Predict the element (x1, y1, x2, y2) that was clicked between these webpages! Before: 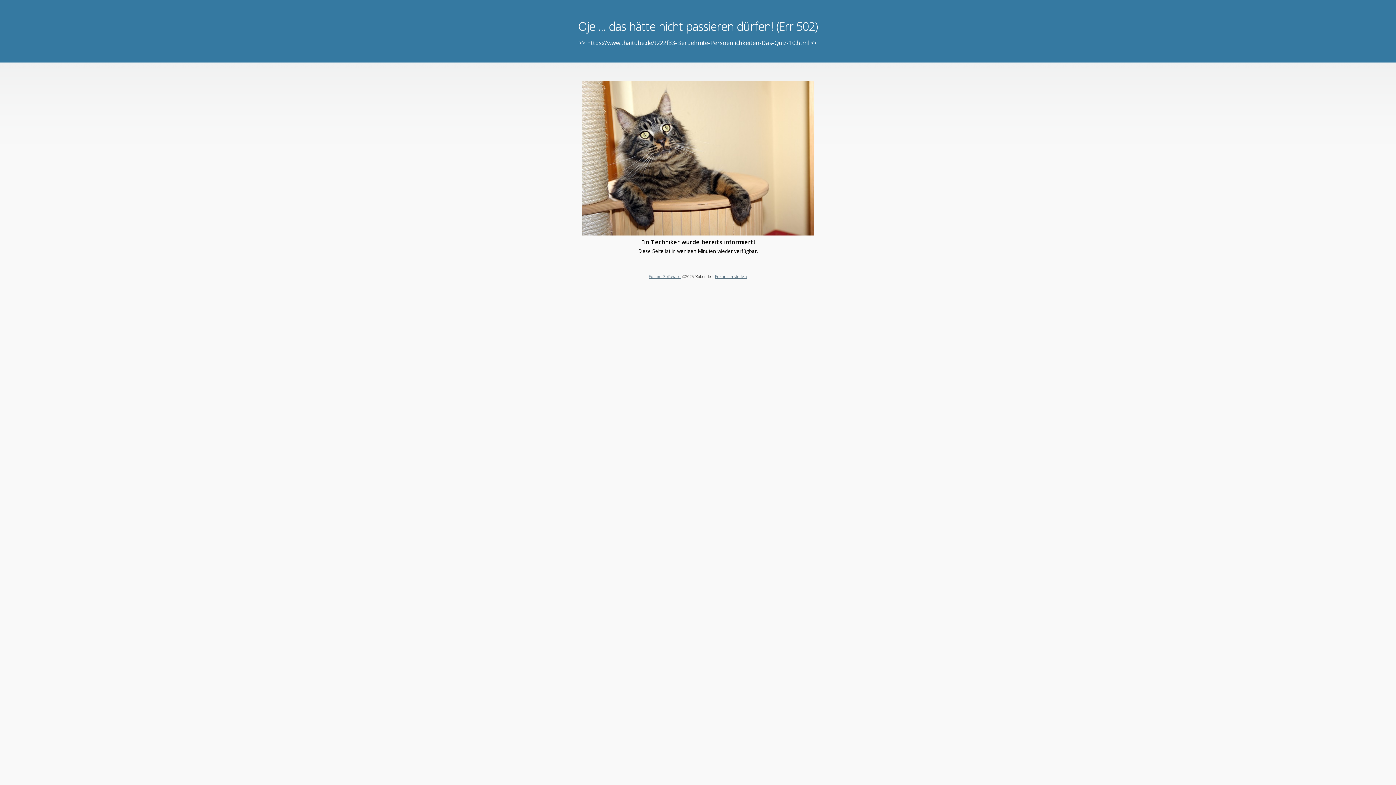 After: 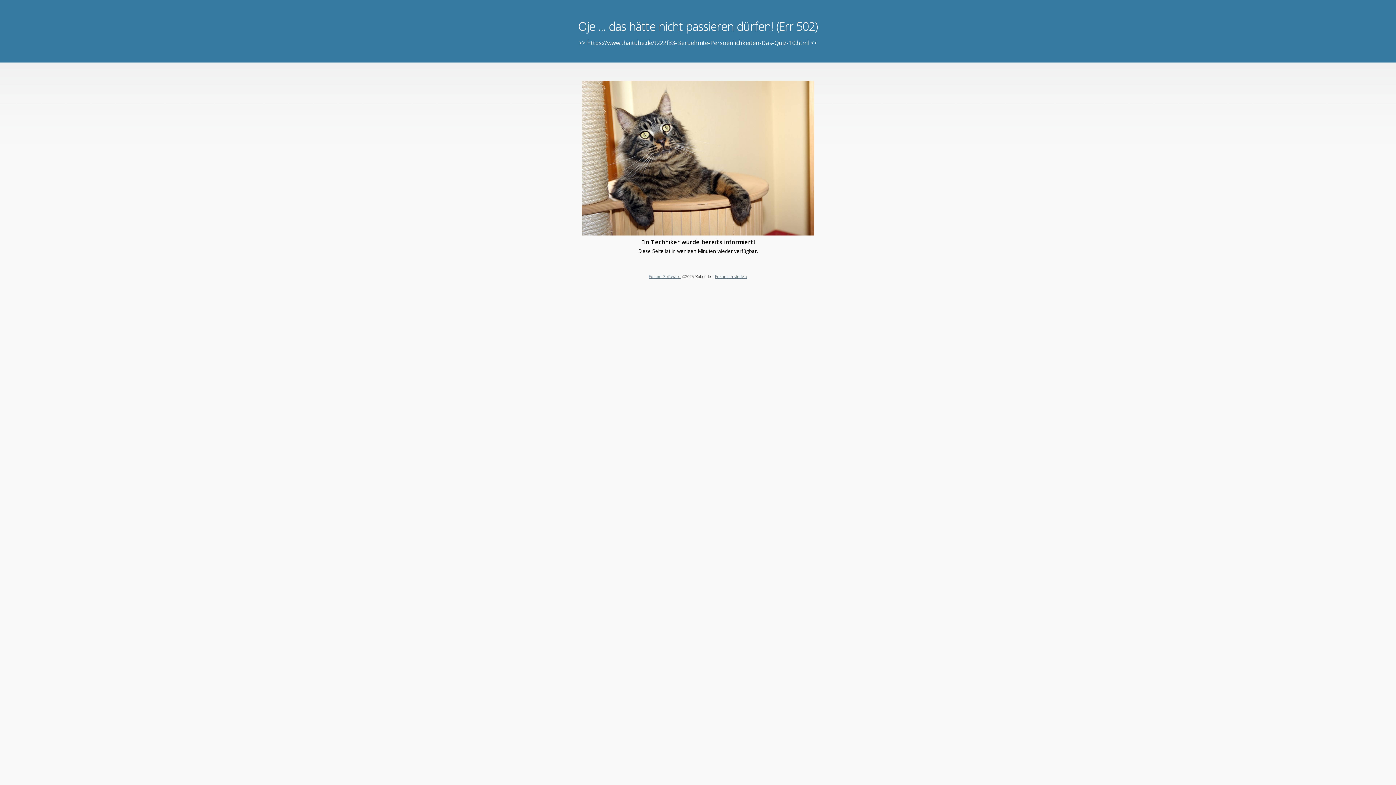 Action: bbox: (715, 273, 747, 279) label: Forum erstellen